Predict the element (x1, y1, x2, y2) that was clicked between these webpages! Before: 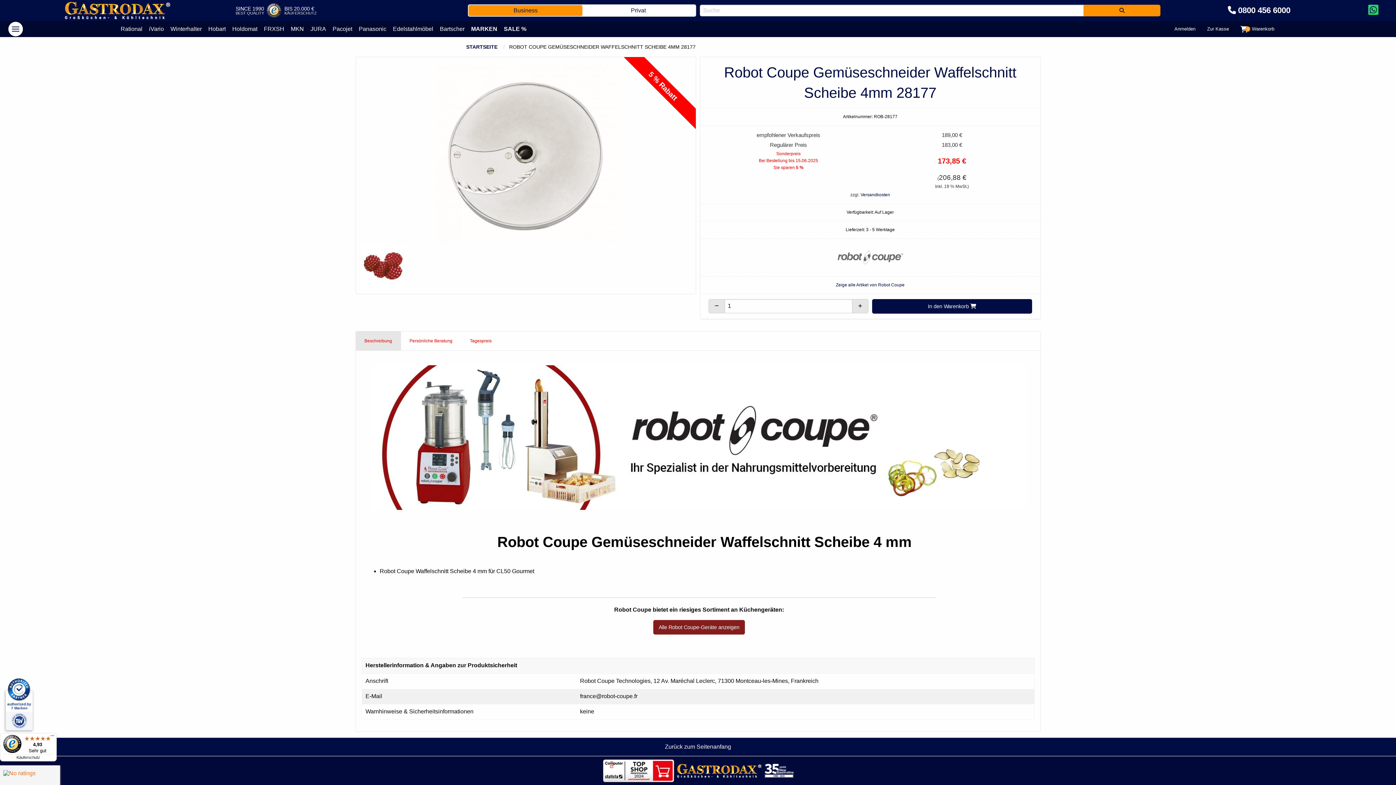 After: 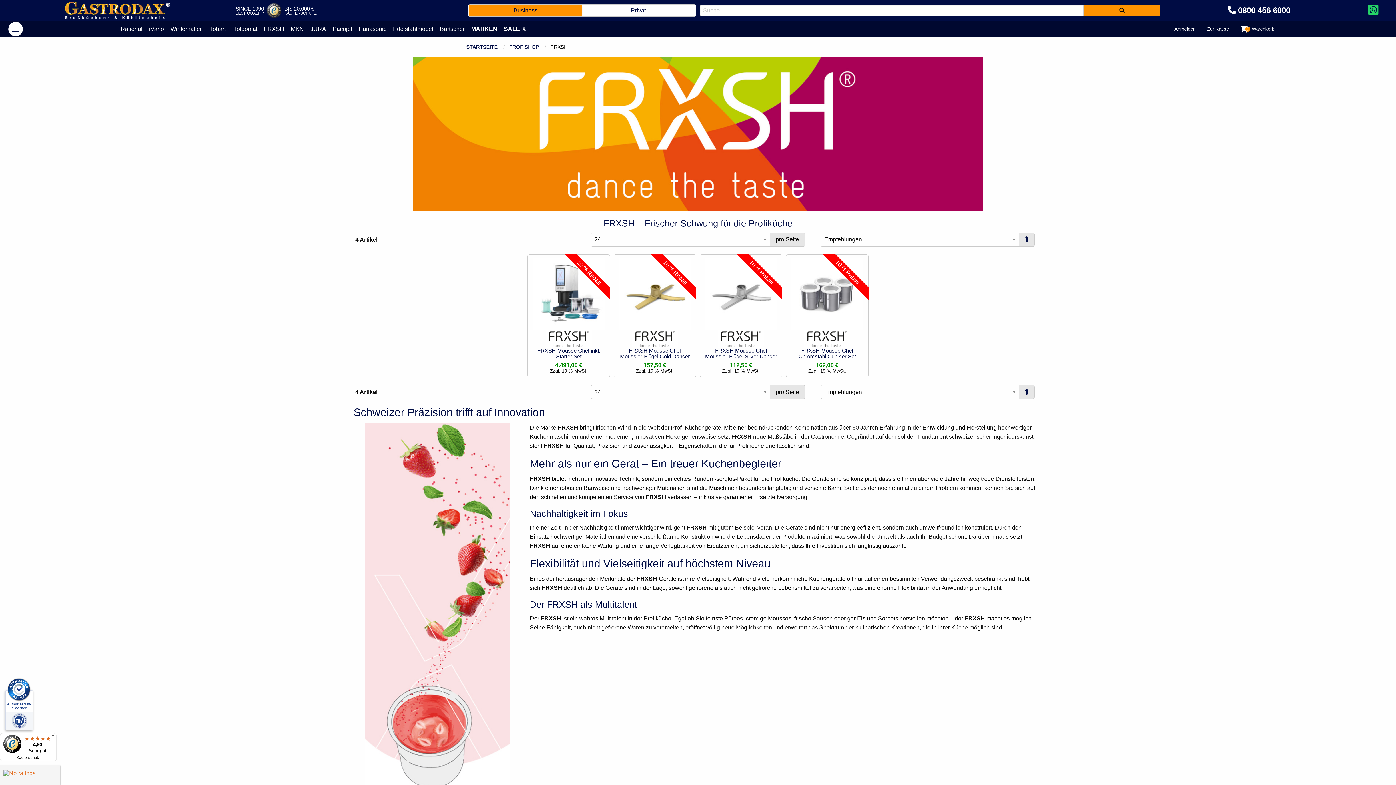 Action: bbox: (261, 23, 286, 34) label: FRXSH